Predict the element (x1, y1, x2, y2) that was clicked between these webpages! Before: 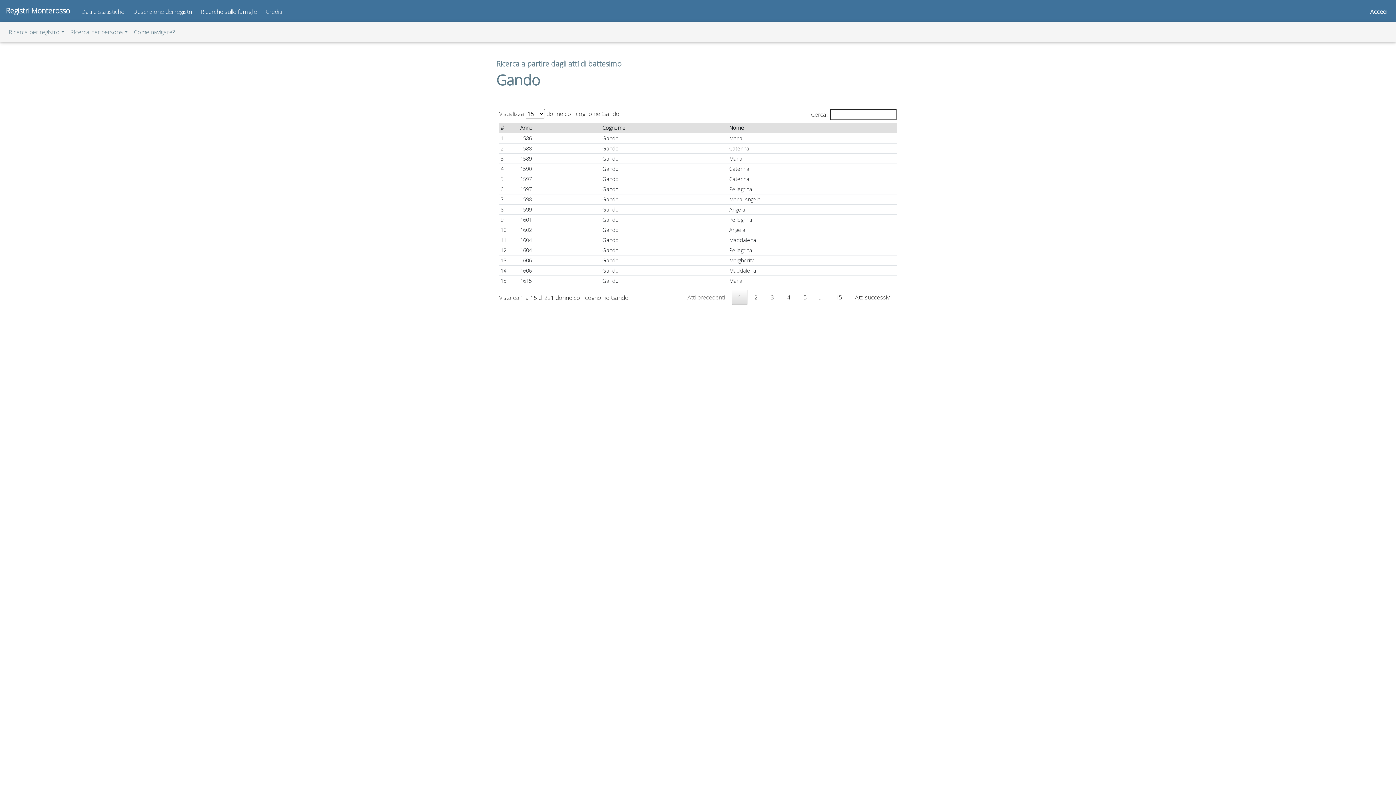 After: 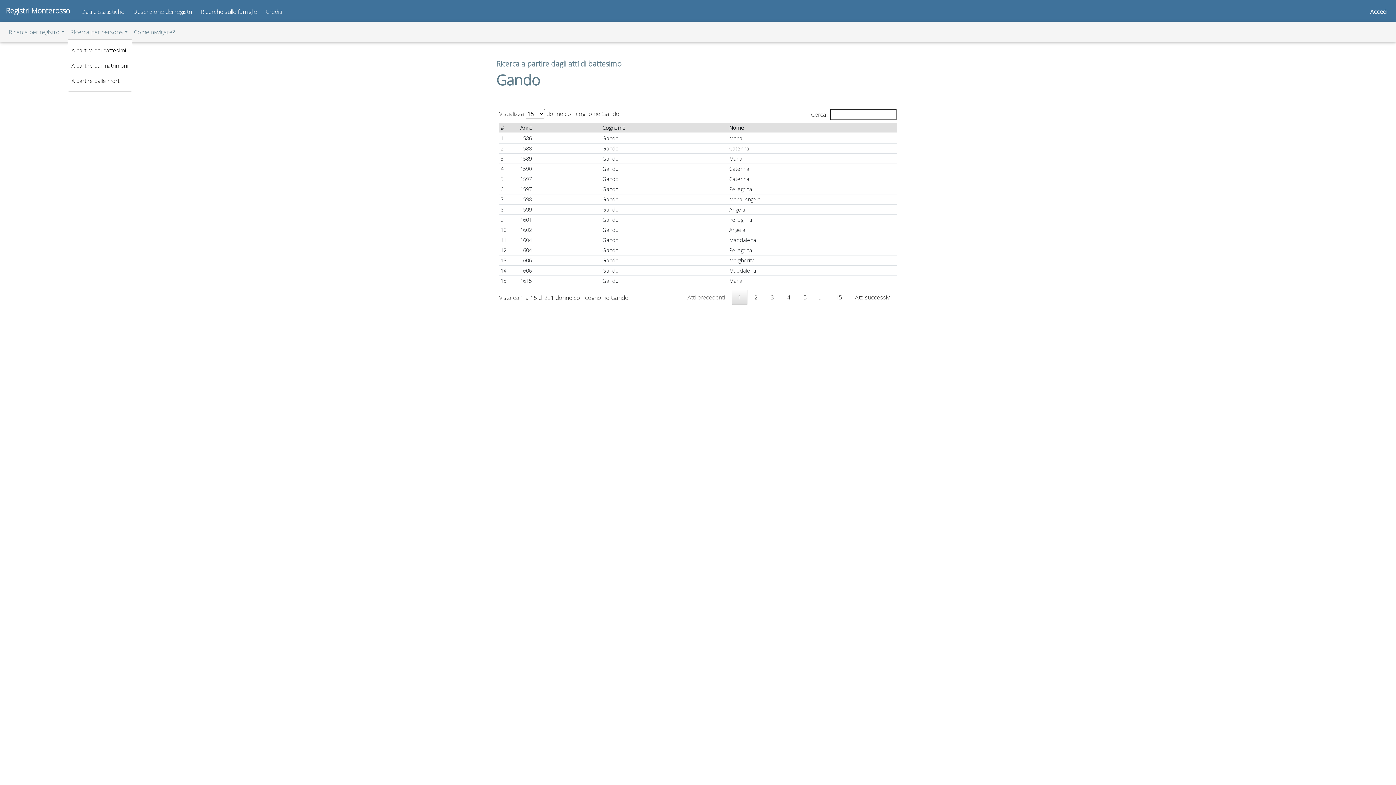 Action: bbox: (67, 24, 131, 39) label: Ricerca per persona